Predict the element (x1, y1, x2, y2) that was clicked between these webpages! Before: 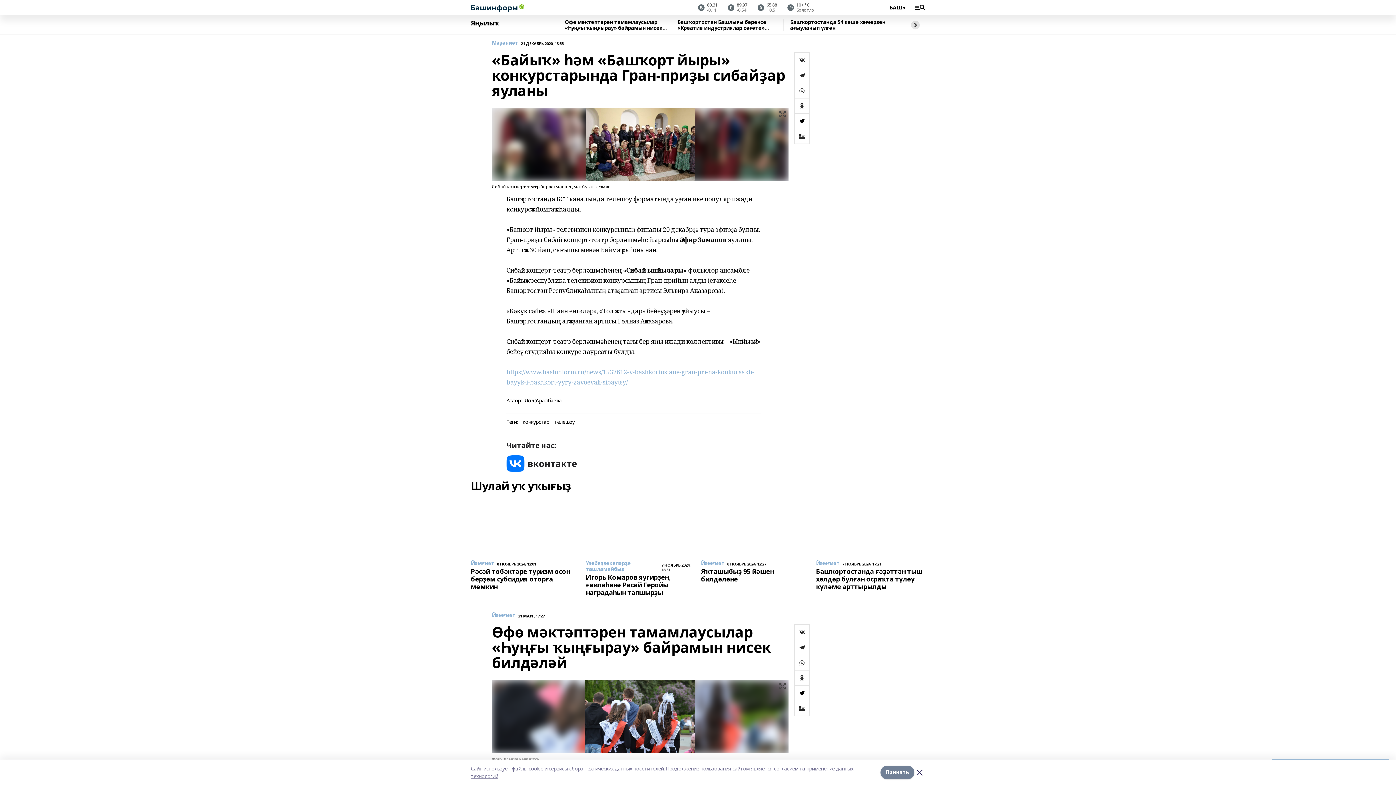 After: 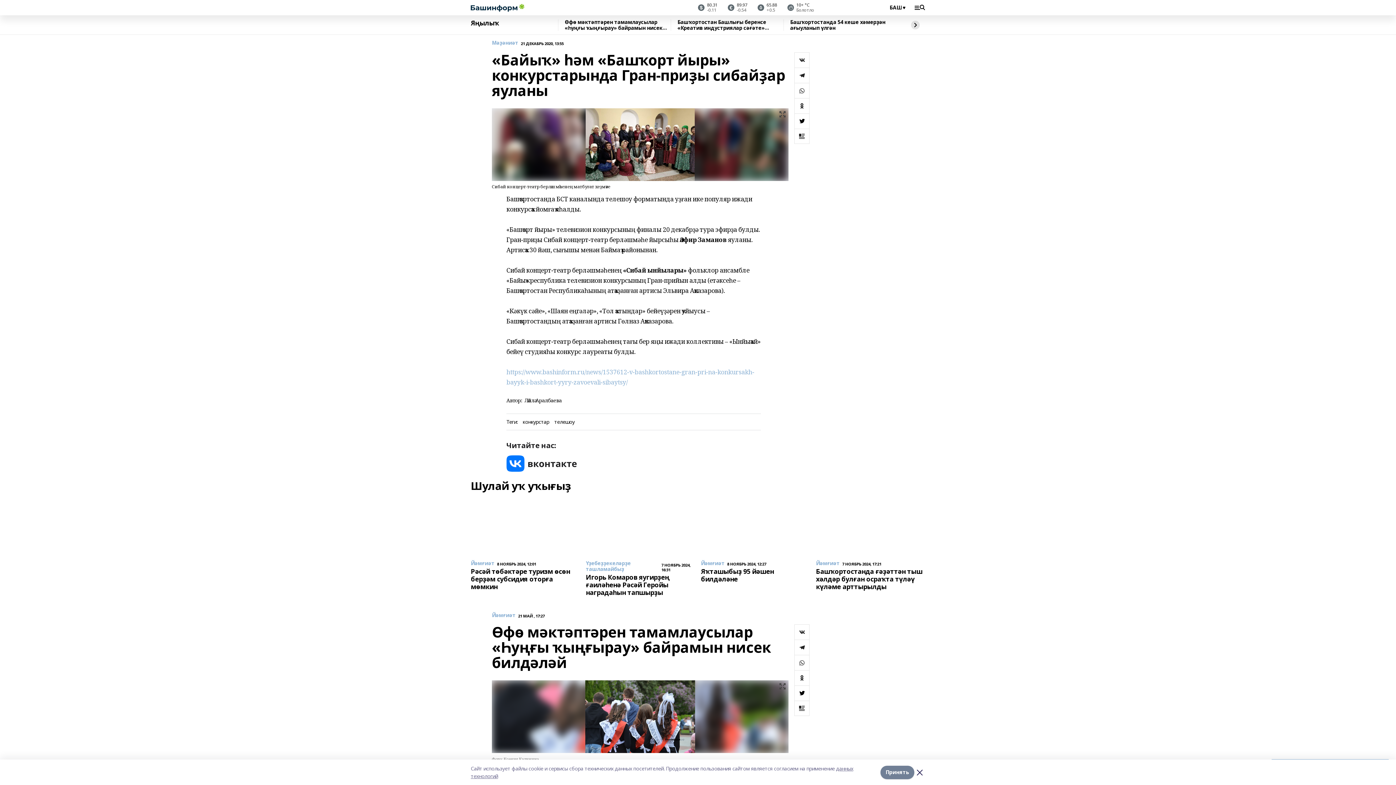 Action: bbox: (794, 685, 809, 701)